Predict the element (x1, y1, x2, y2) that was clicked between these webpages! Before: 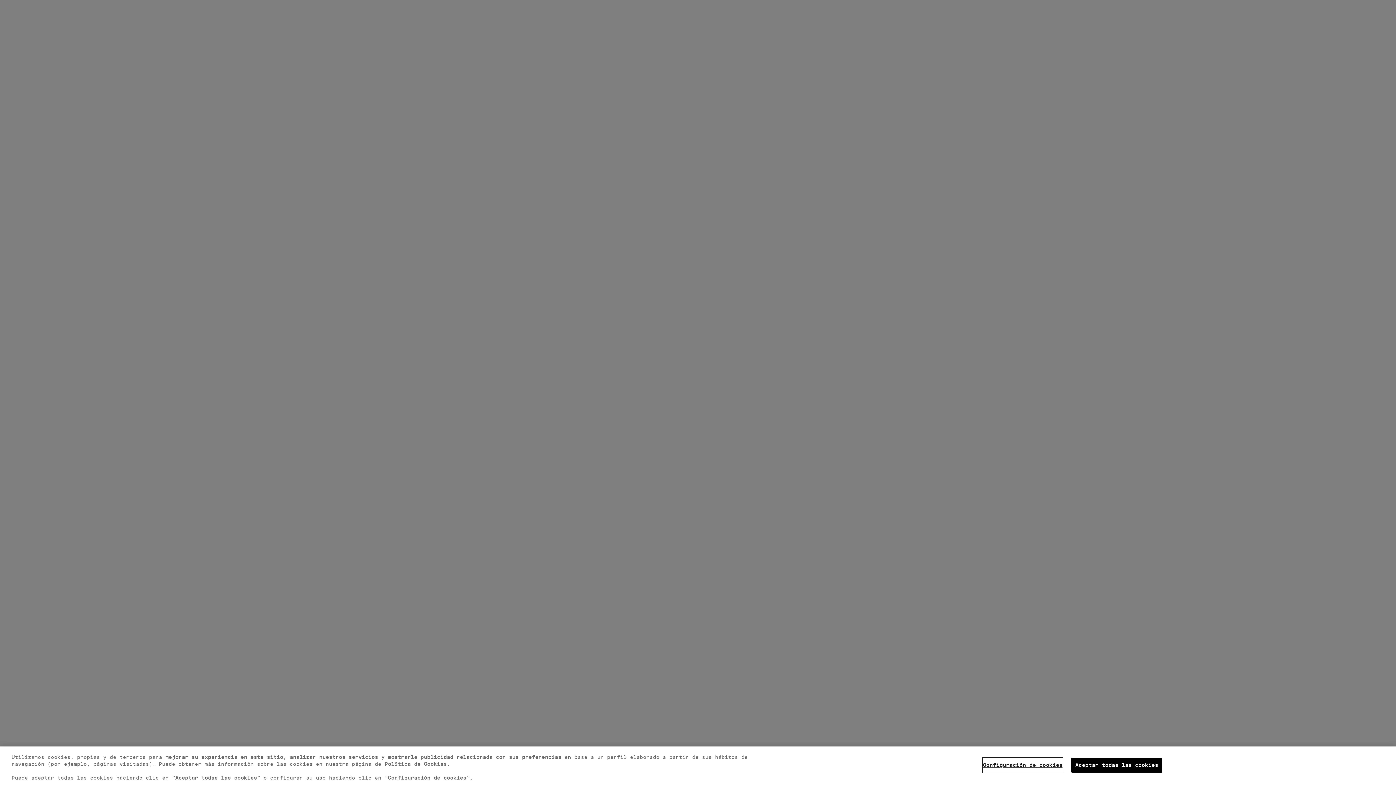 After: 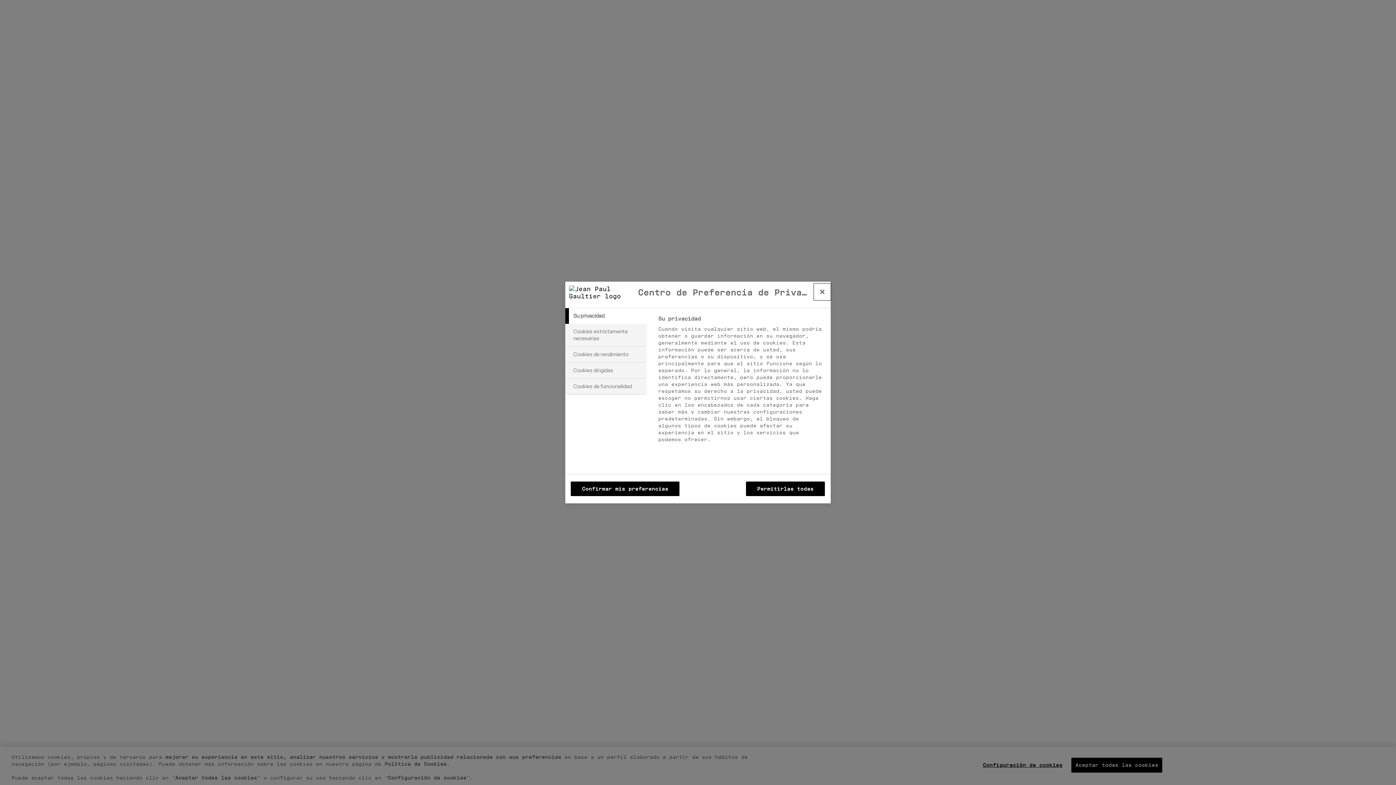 Action: bbox: (983, 758, 1062, 772) label: Configuración de cookies